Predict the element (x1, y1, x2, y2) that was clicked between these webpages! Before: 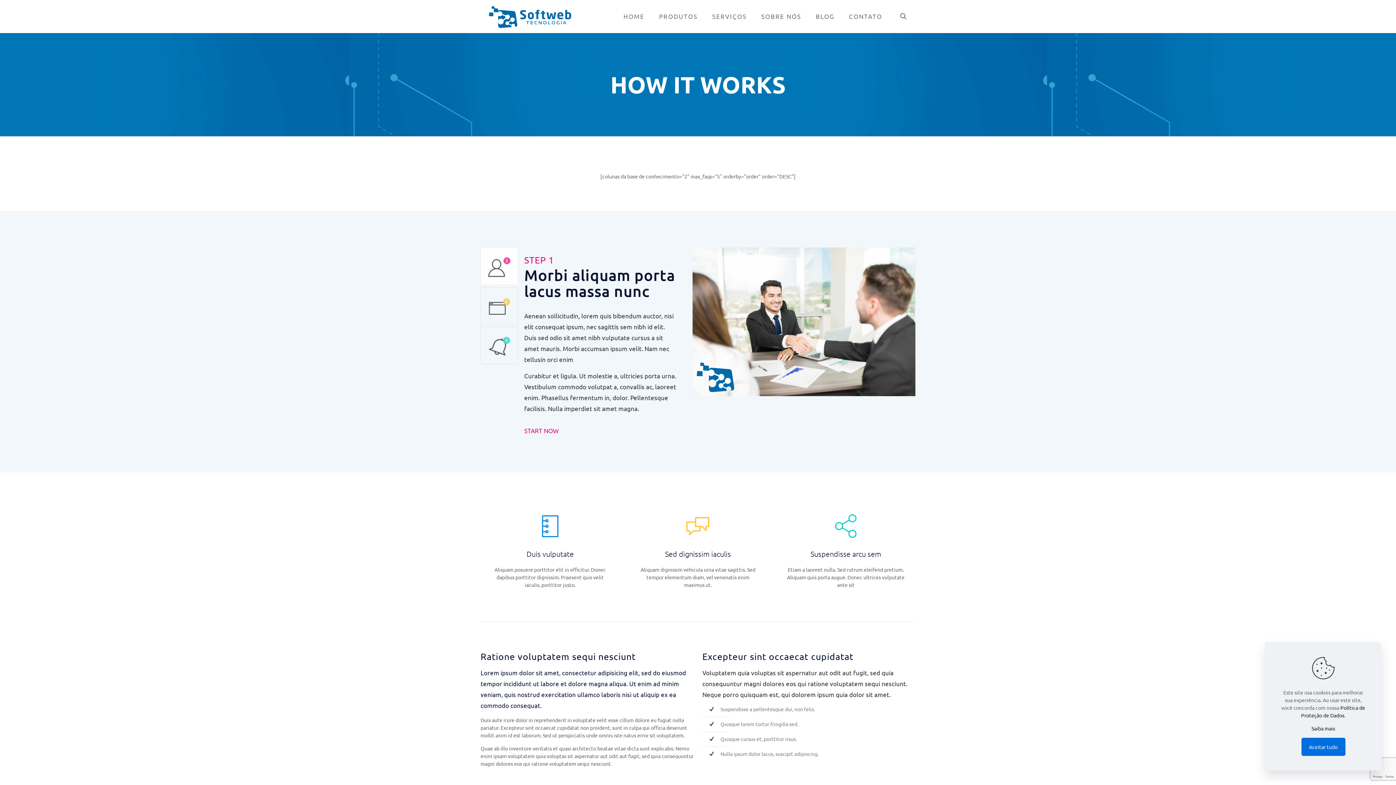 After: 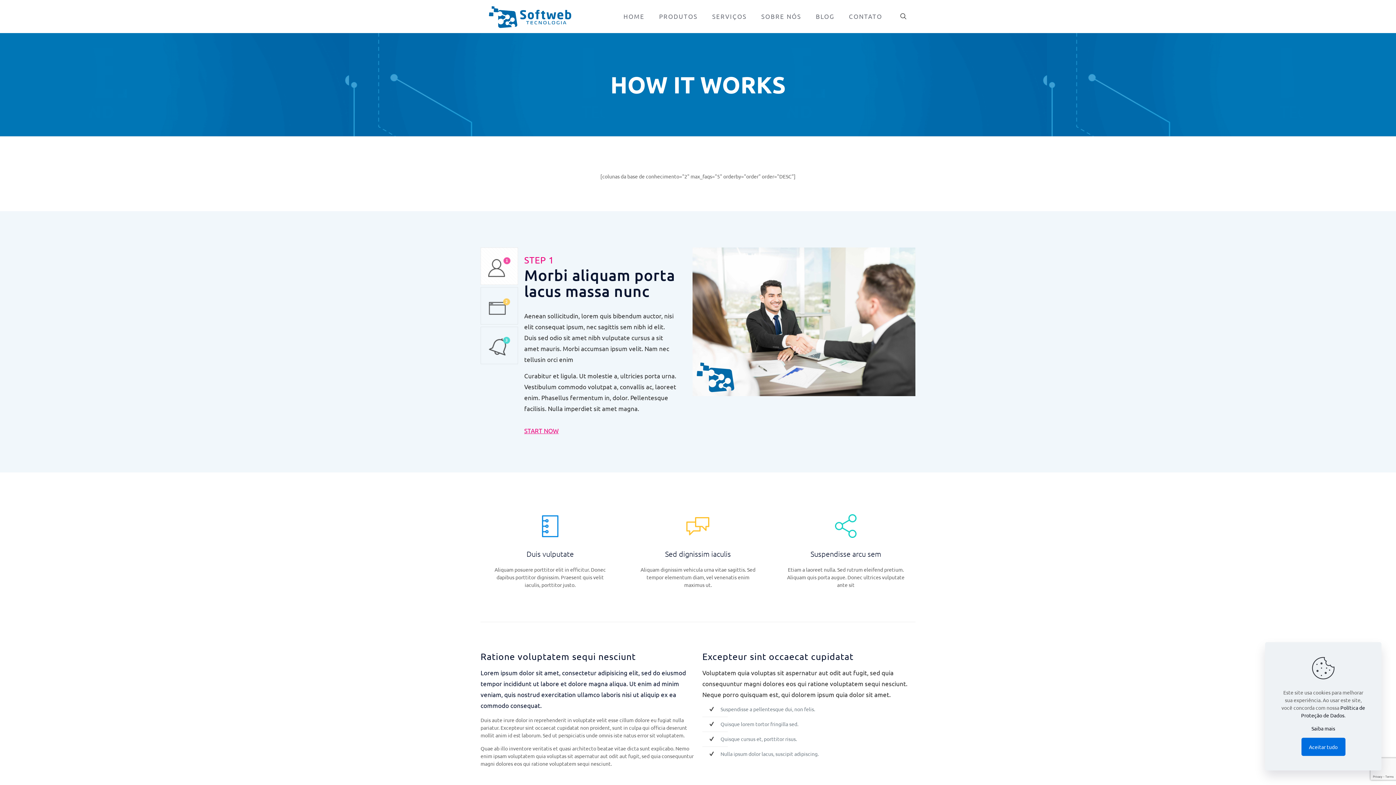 Action: bbox: (524, 426, 558, 434) label: START NOW